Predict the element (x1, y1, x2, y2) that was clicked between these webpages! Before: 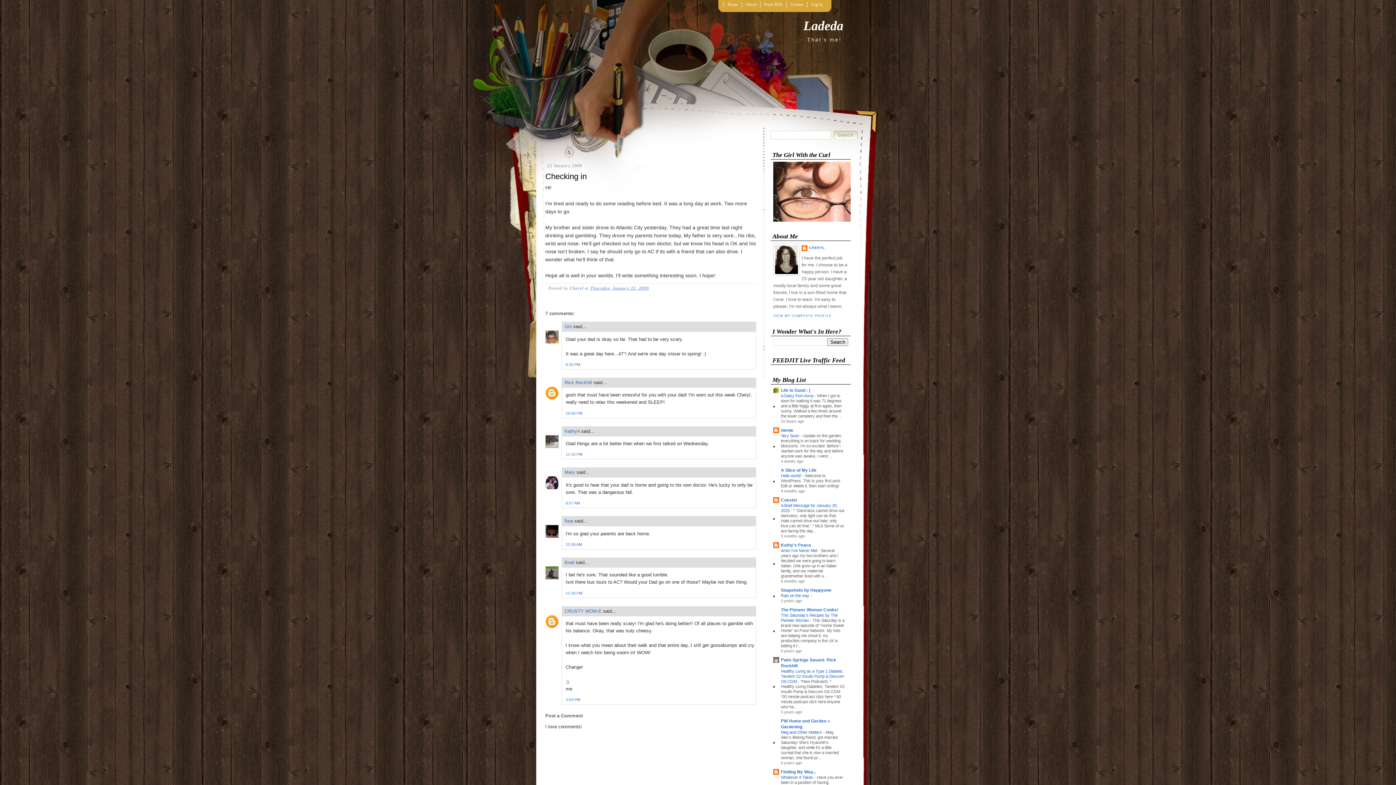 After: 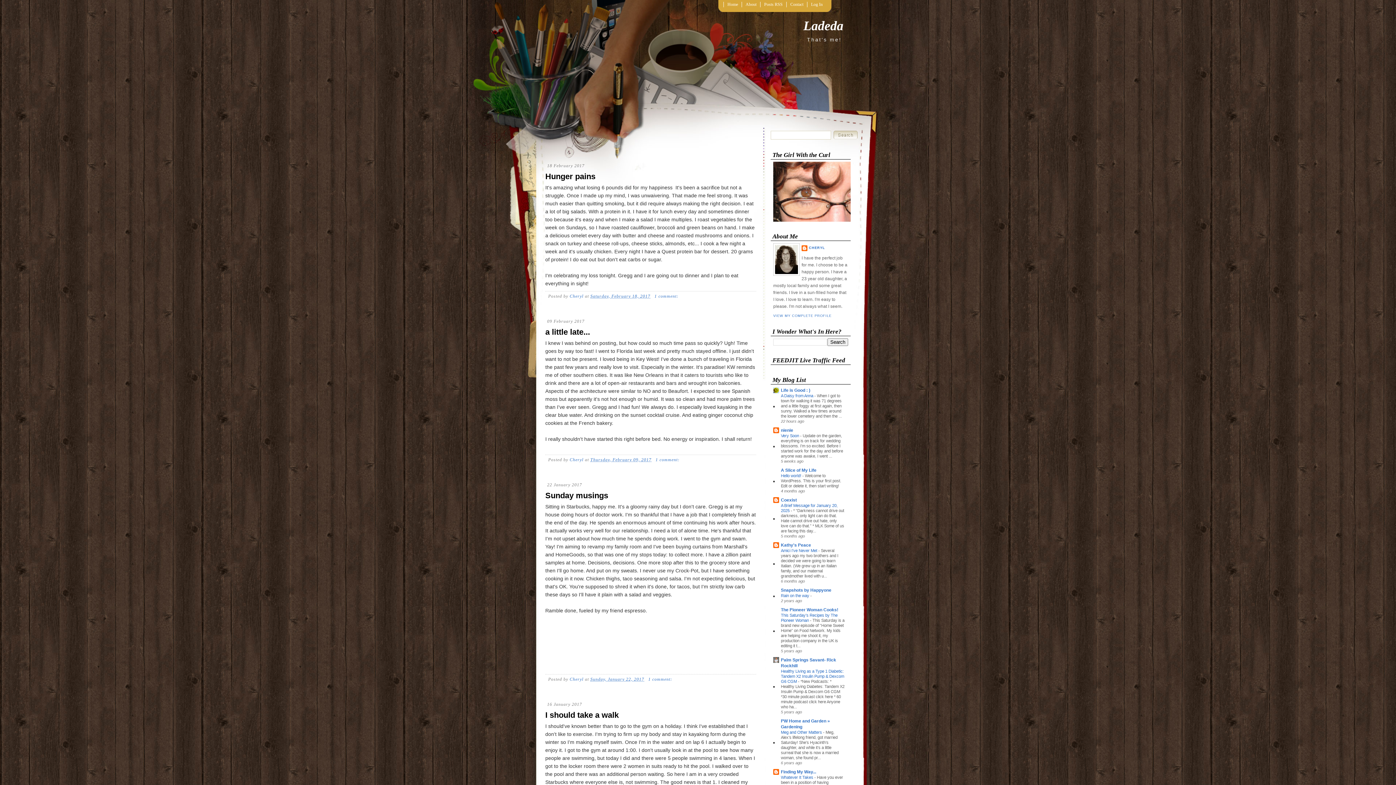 Action: bbox: (723, 1, 741, 7) label: Home